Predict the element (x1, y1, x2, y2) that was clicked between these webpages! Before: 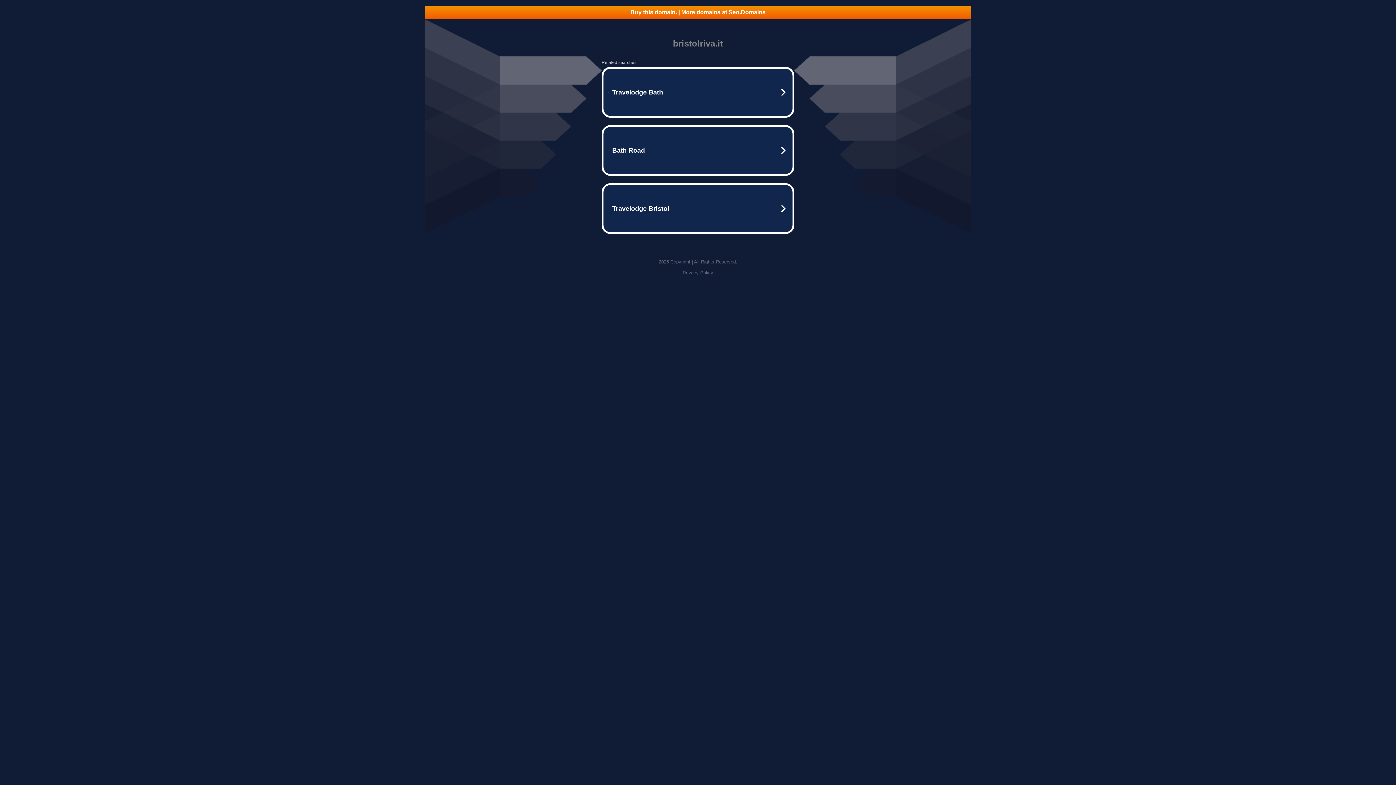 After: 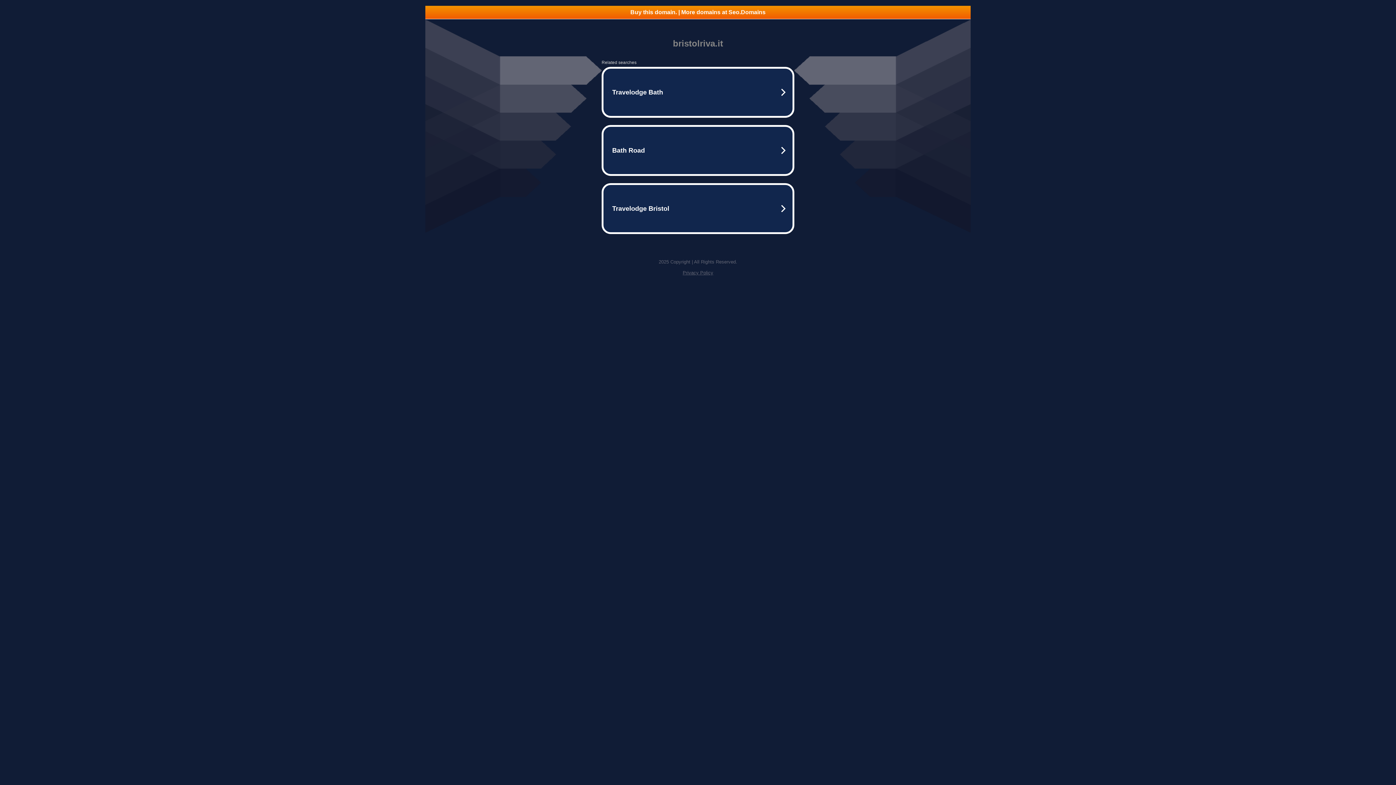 Action: bbox: (425, 5, 970, 18) label: Buy this domain. | More domains at Seo.Domains